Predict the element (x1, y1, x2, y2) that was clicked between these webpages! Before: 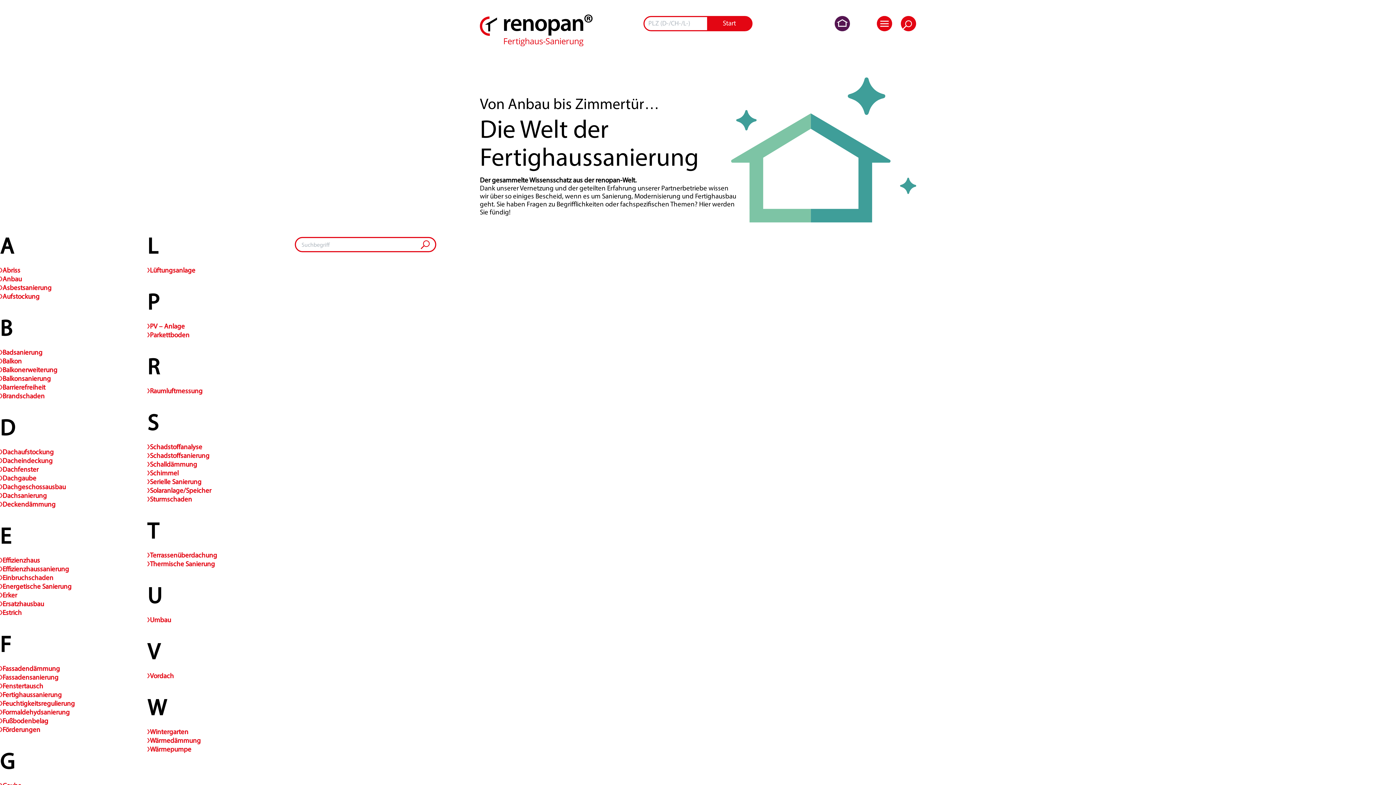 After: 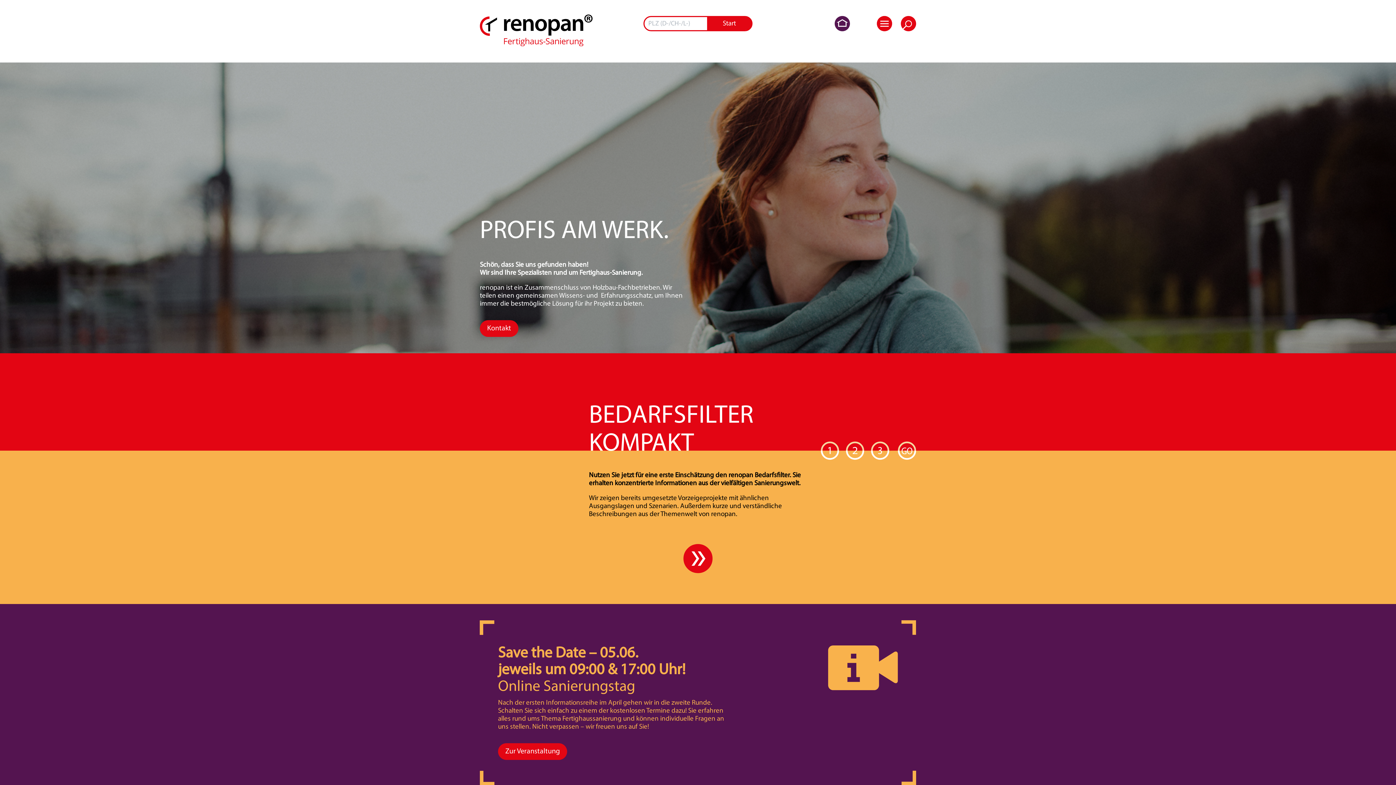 Action: bbox: (480, 14, 592, 46)